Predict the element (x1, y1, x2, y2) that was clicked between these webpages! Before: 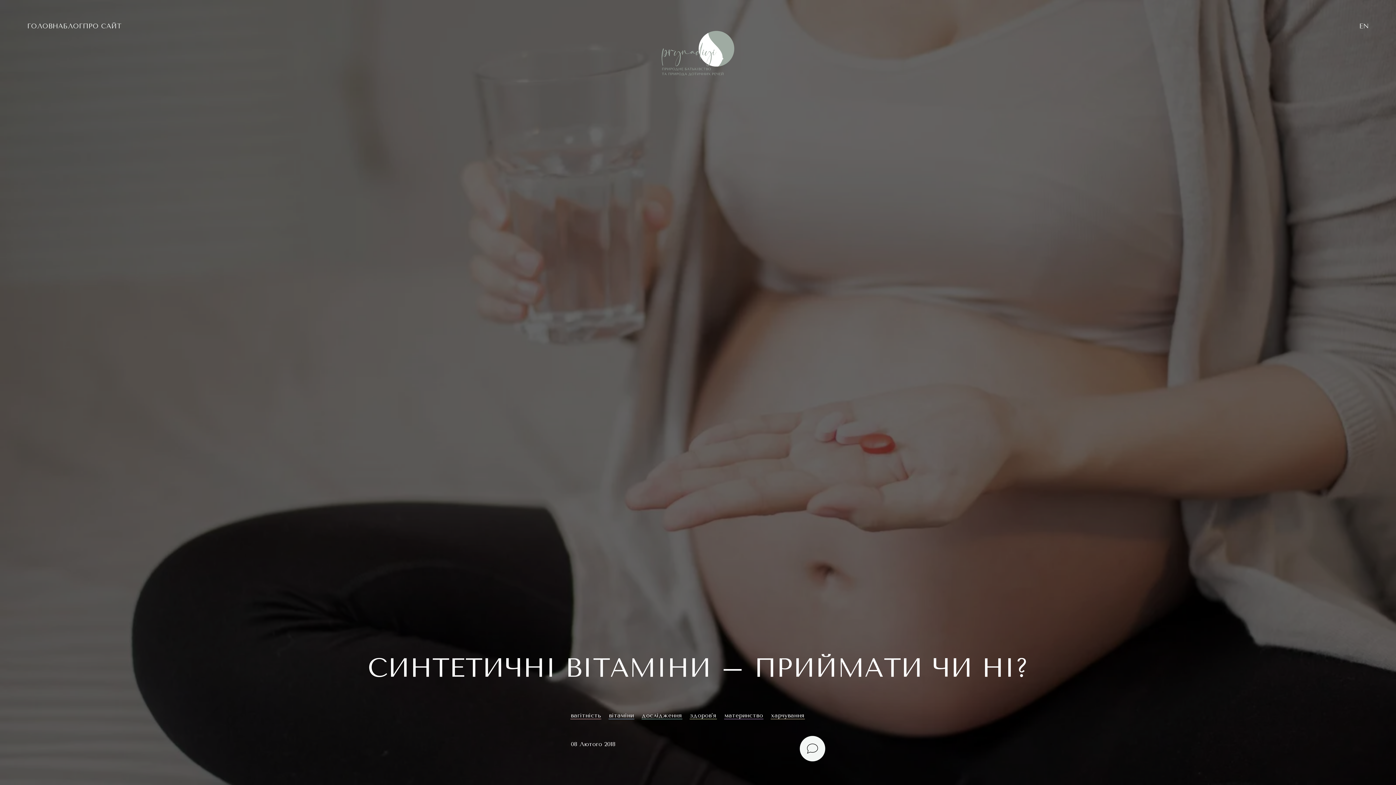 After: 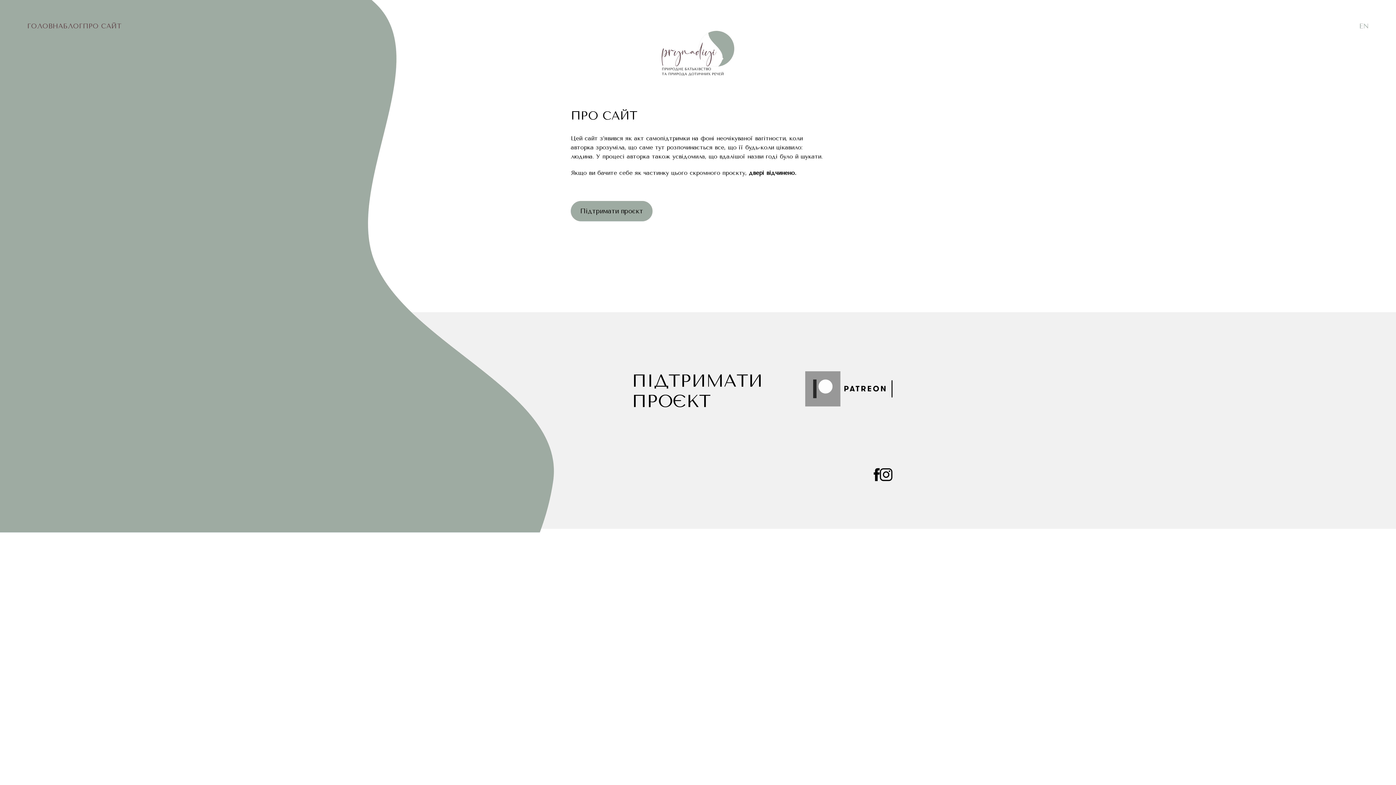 Action: bbox: (82, 22, 121, 30) label: ПРО САЙТ